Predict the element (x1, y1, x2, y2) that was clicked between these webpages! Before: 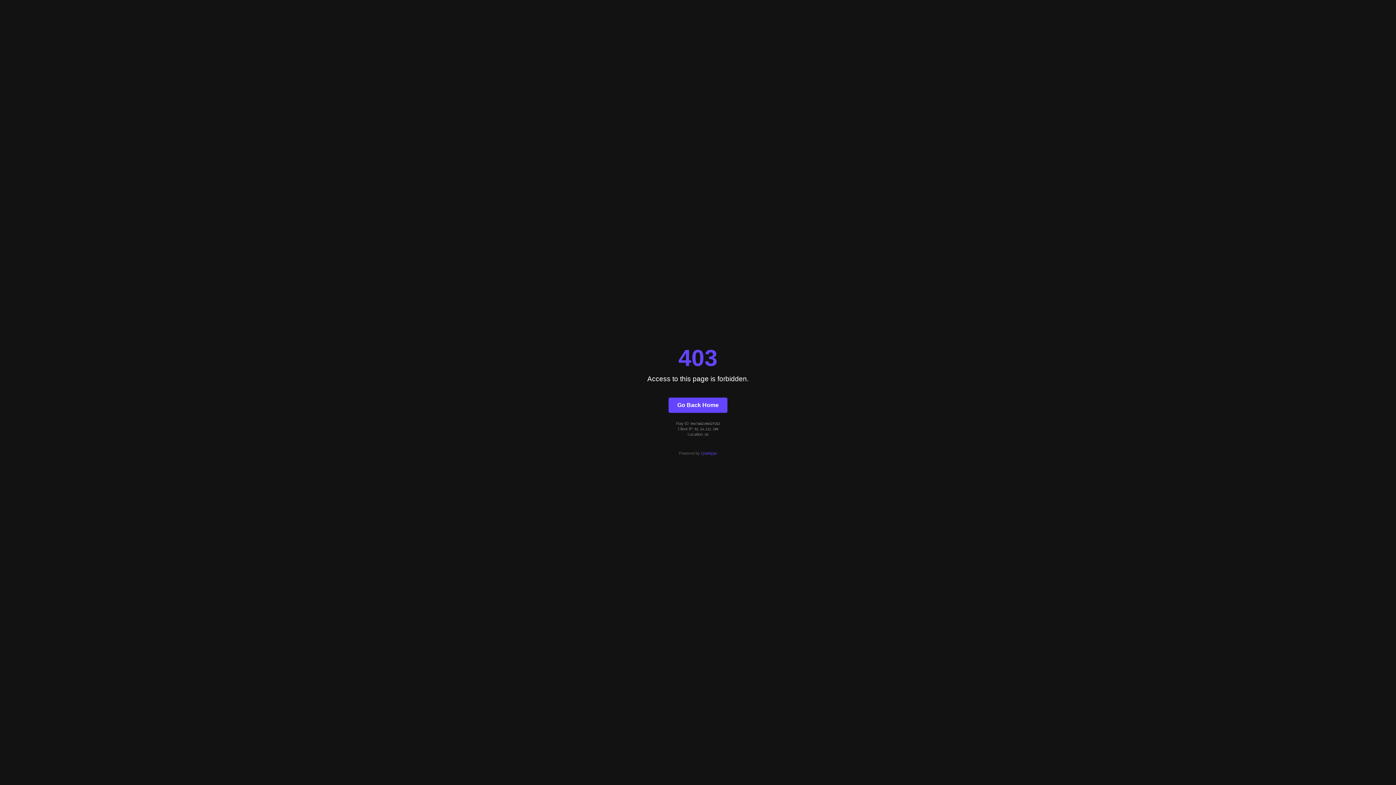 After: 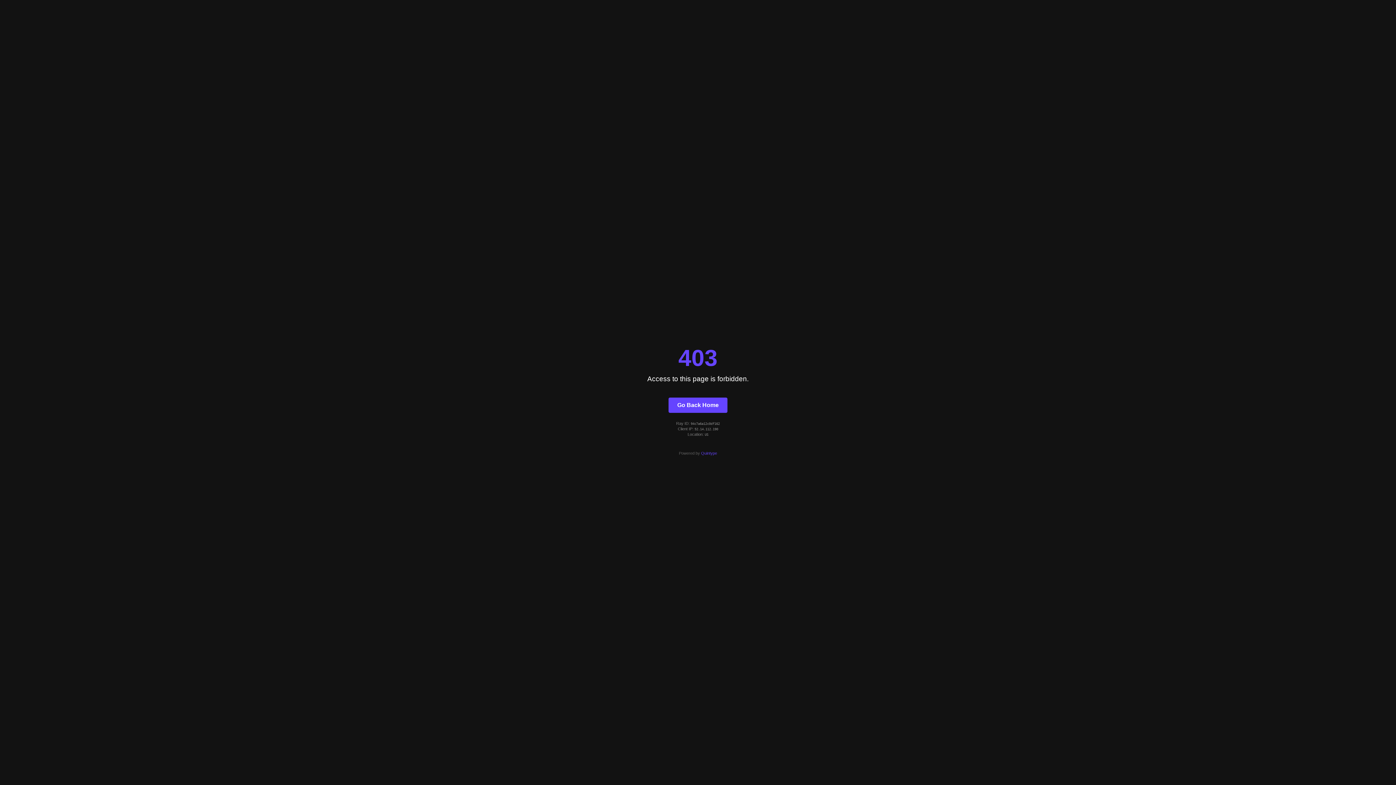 Action: bbox: (668, 397, 727, 412) label: Go Back Home